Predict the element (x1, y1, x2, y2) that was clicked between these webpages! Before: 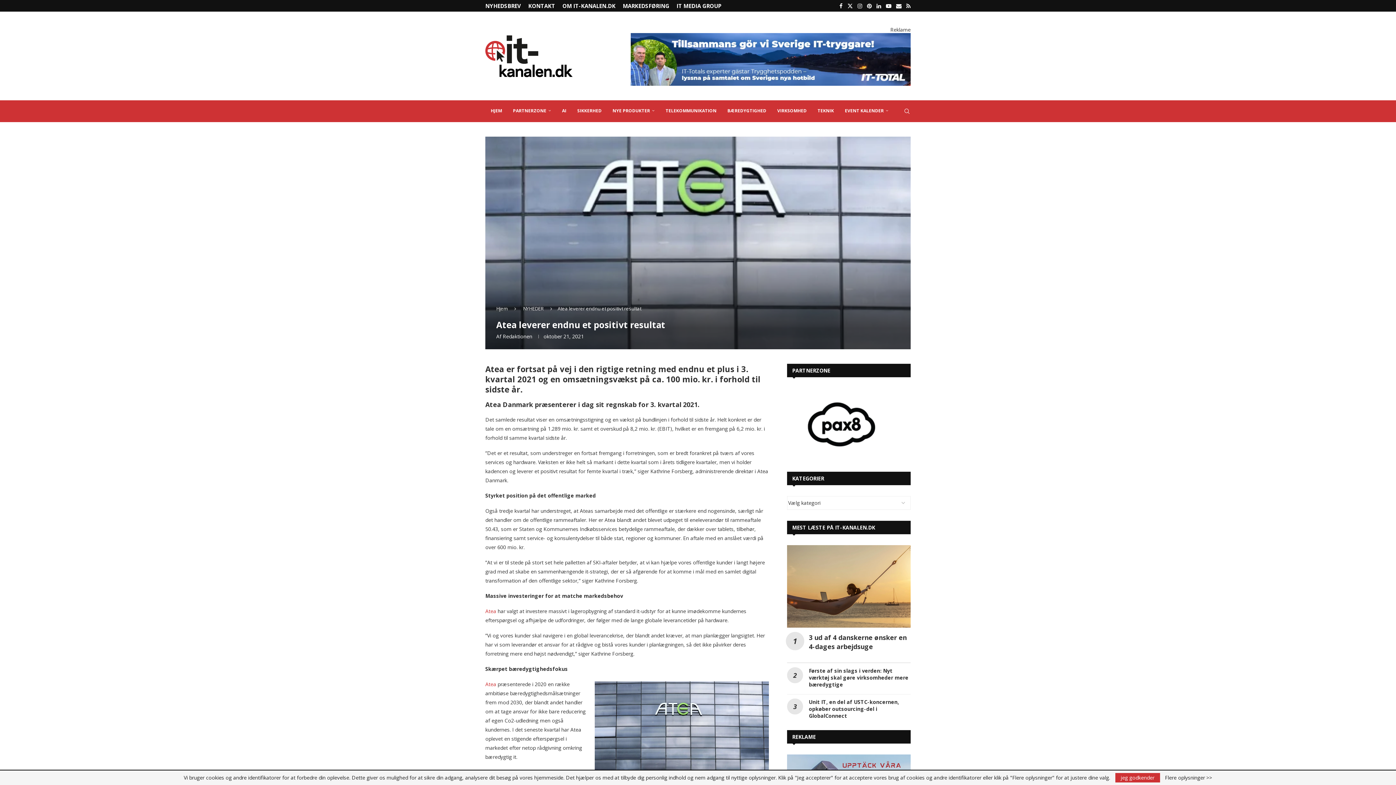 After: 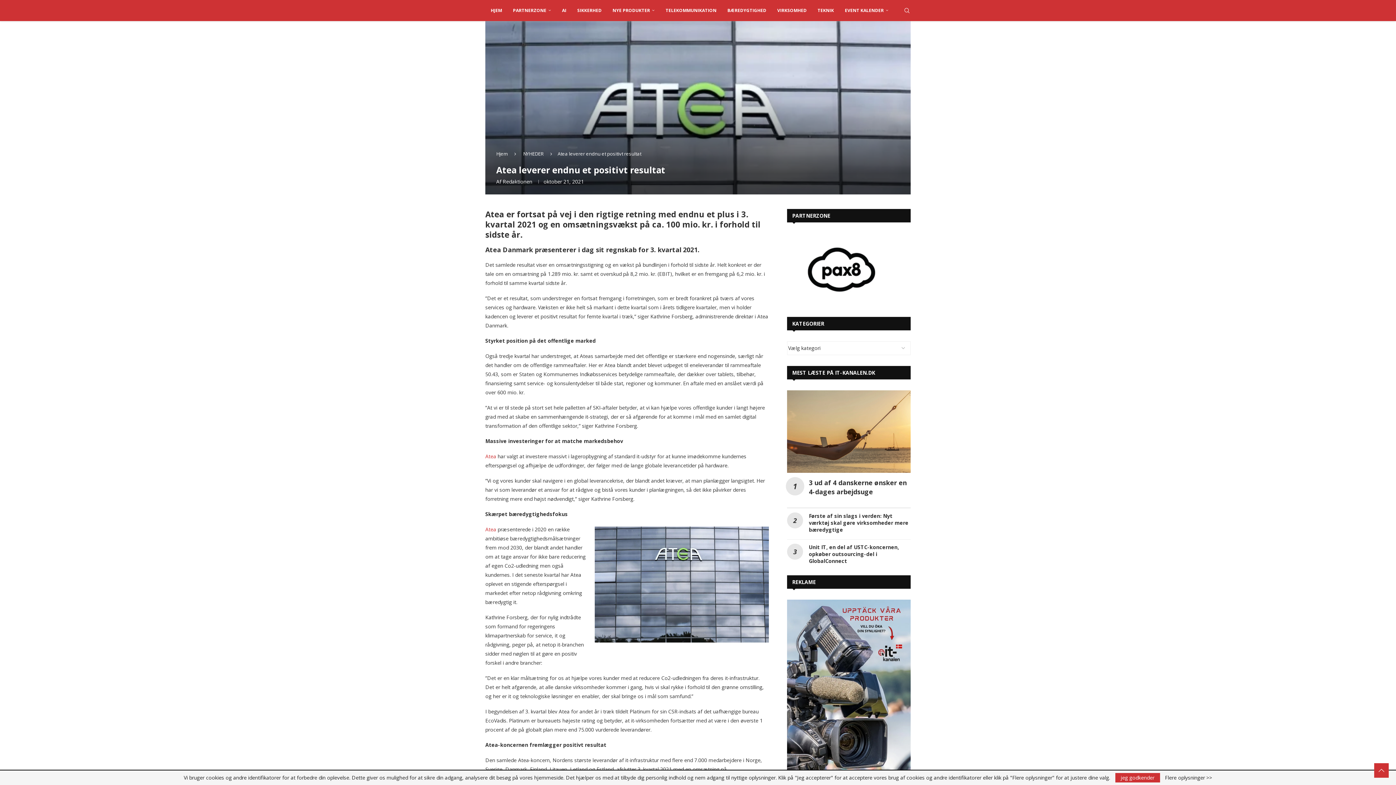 Action: bbox: (787, 753, 910, 760)